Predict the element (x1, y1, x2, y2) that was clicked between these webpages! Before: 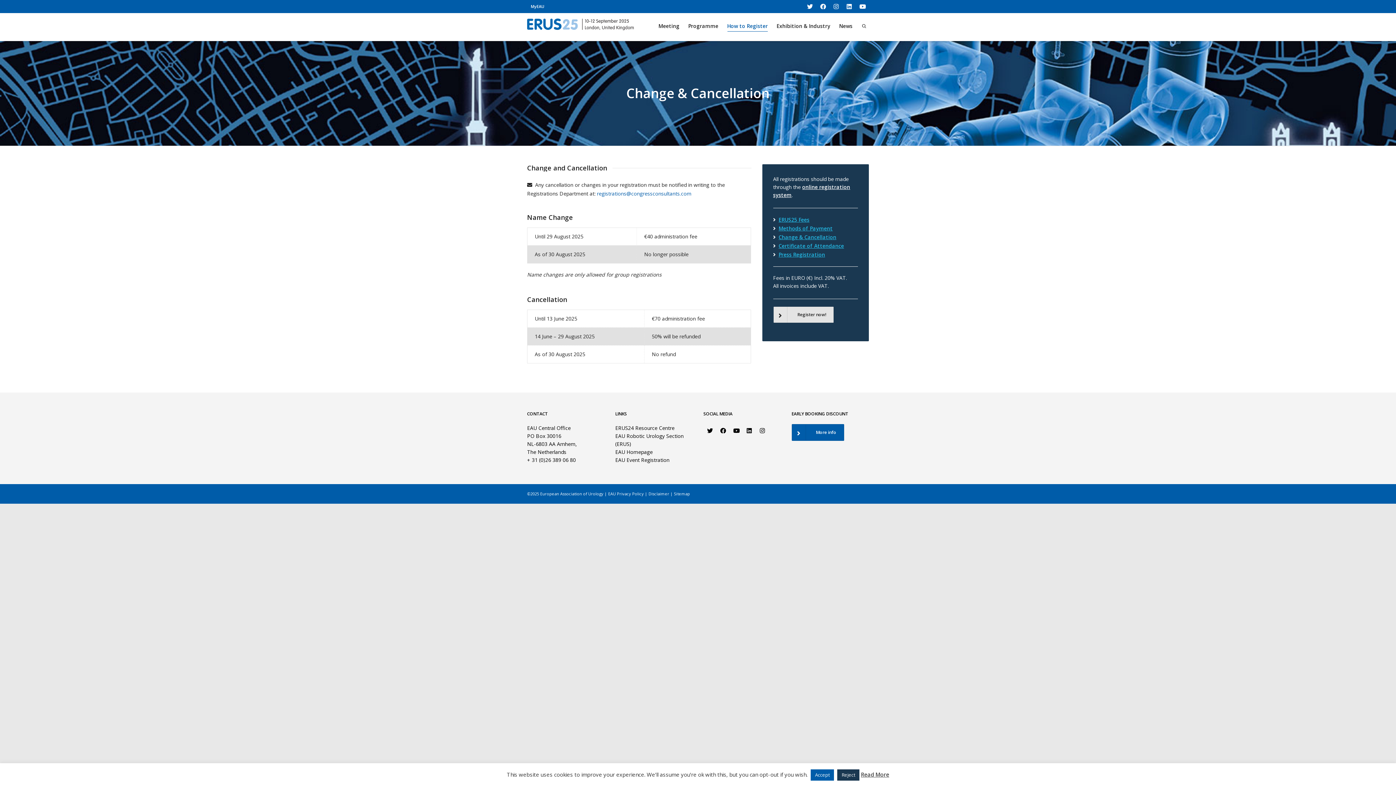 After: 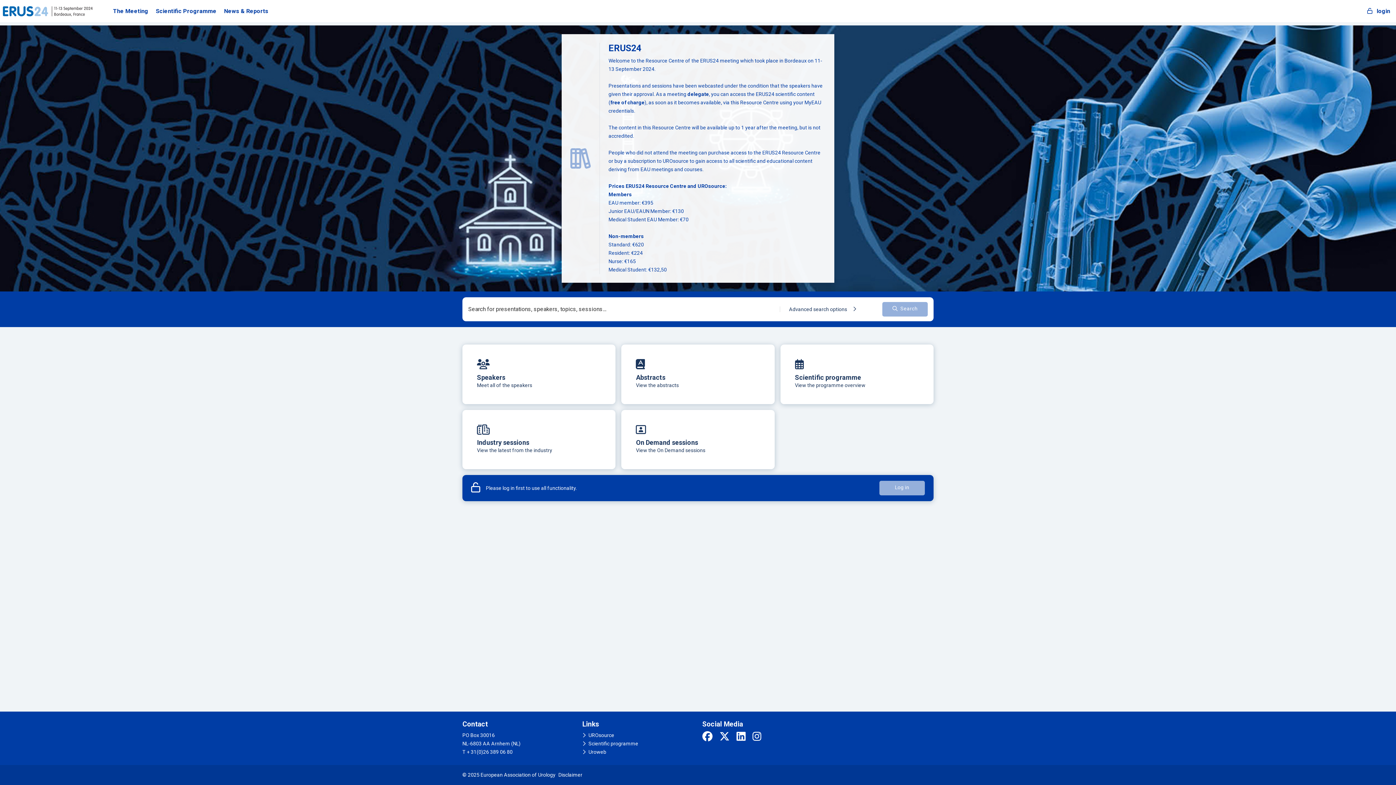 Action: bbox: (615, 424, 674, 431) label: ERUS24 Resource Centre